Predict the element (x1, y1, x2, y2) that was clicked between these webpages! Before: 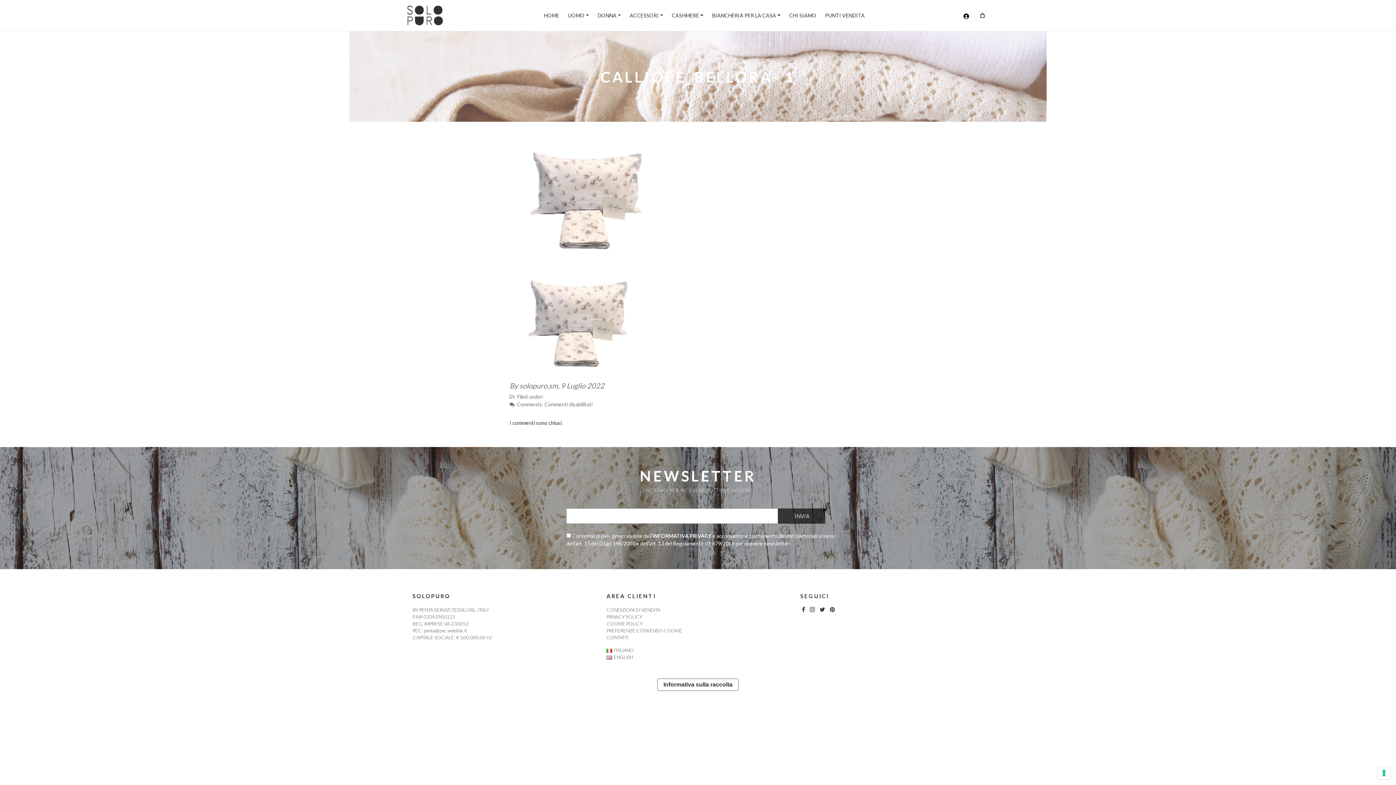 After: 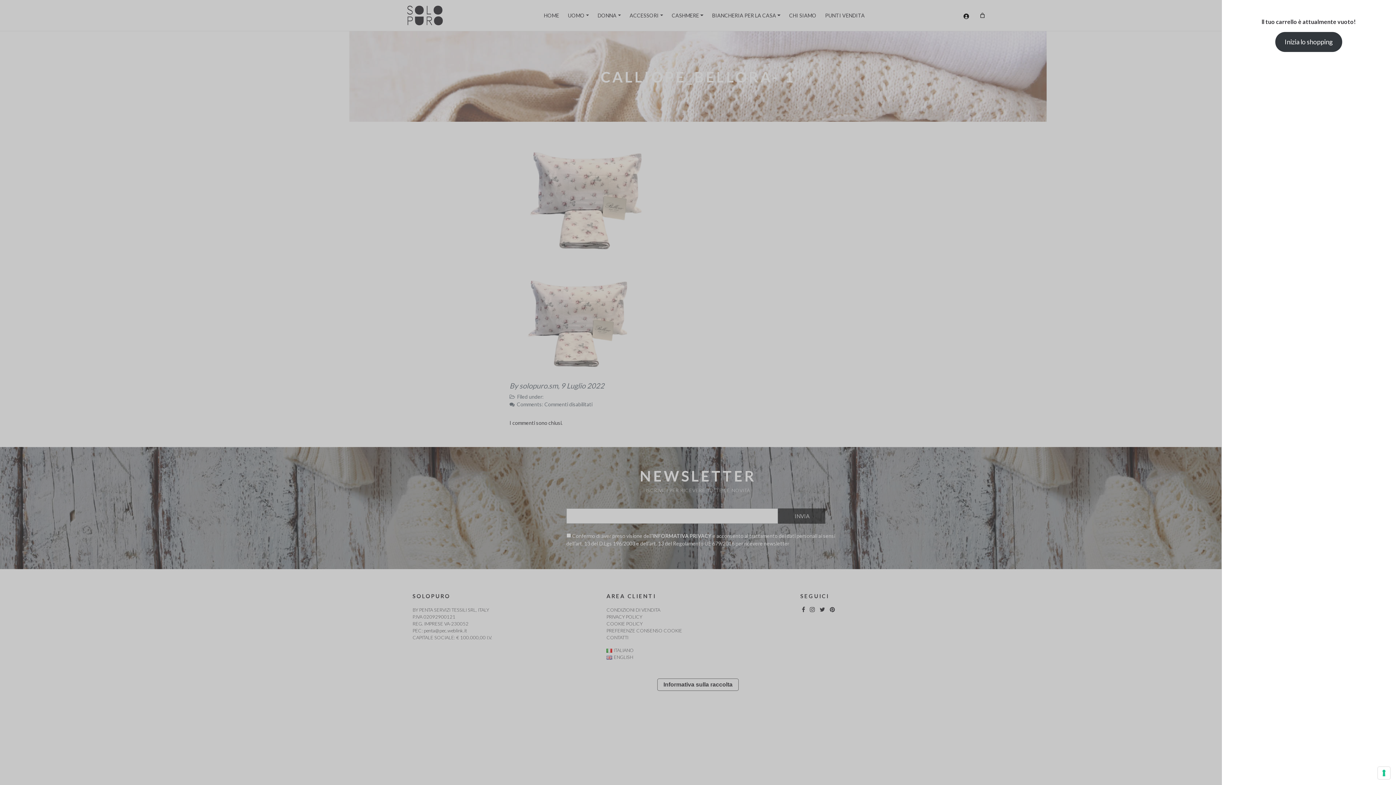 Action: bbox: (976, 9, 989, 21) label: 0 elementi nel carrello